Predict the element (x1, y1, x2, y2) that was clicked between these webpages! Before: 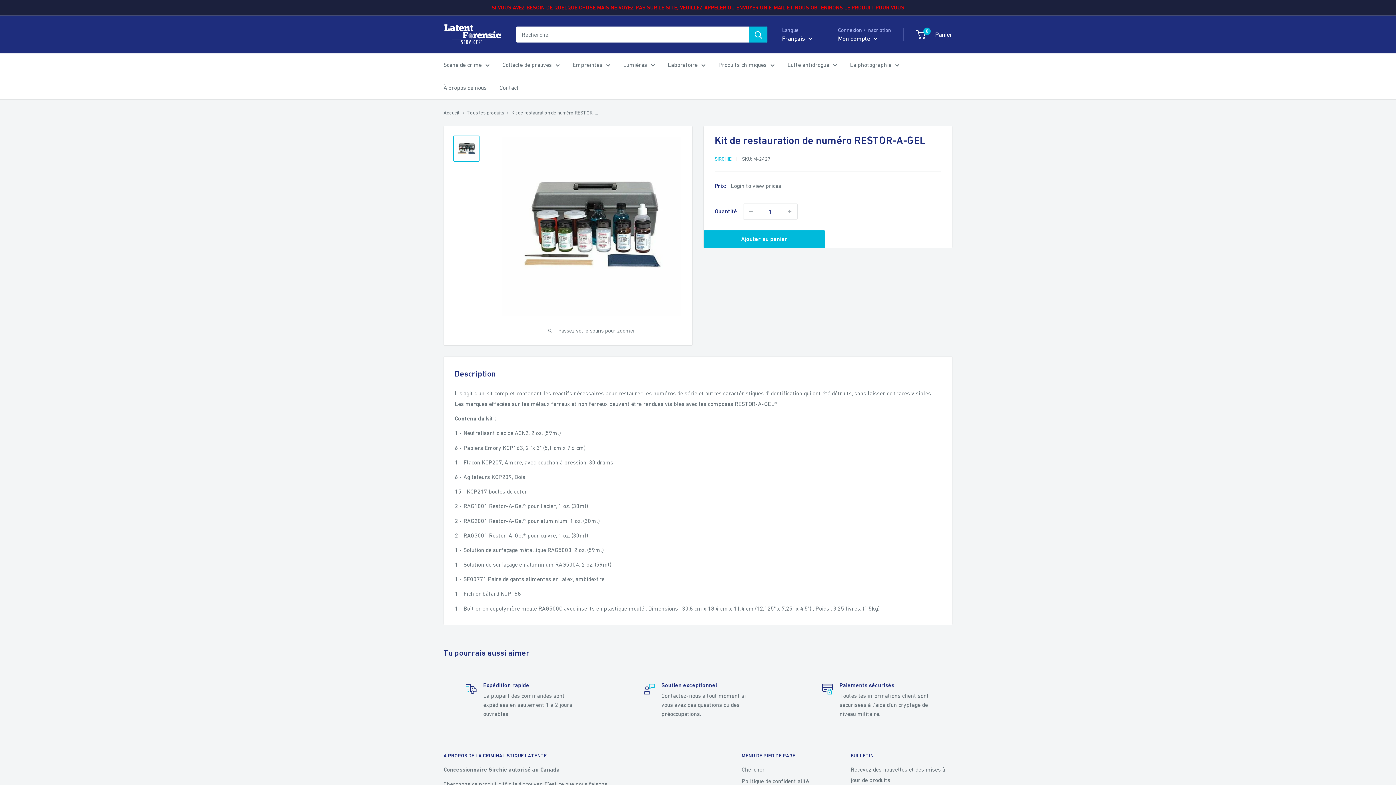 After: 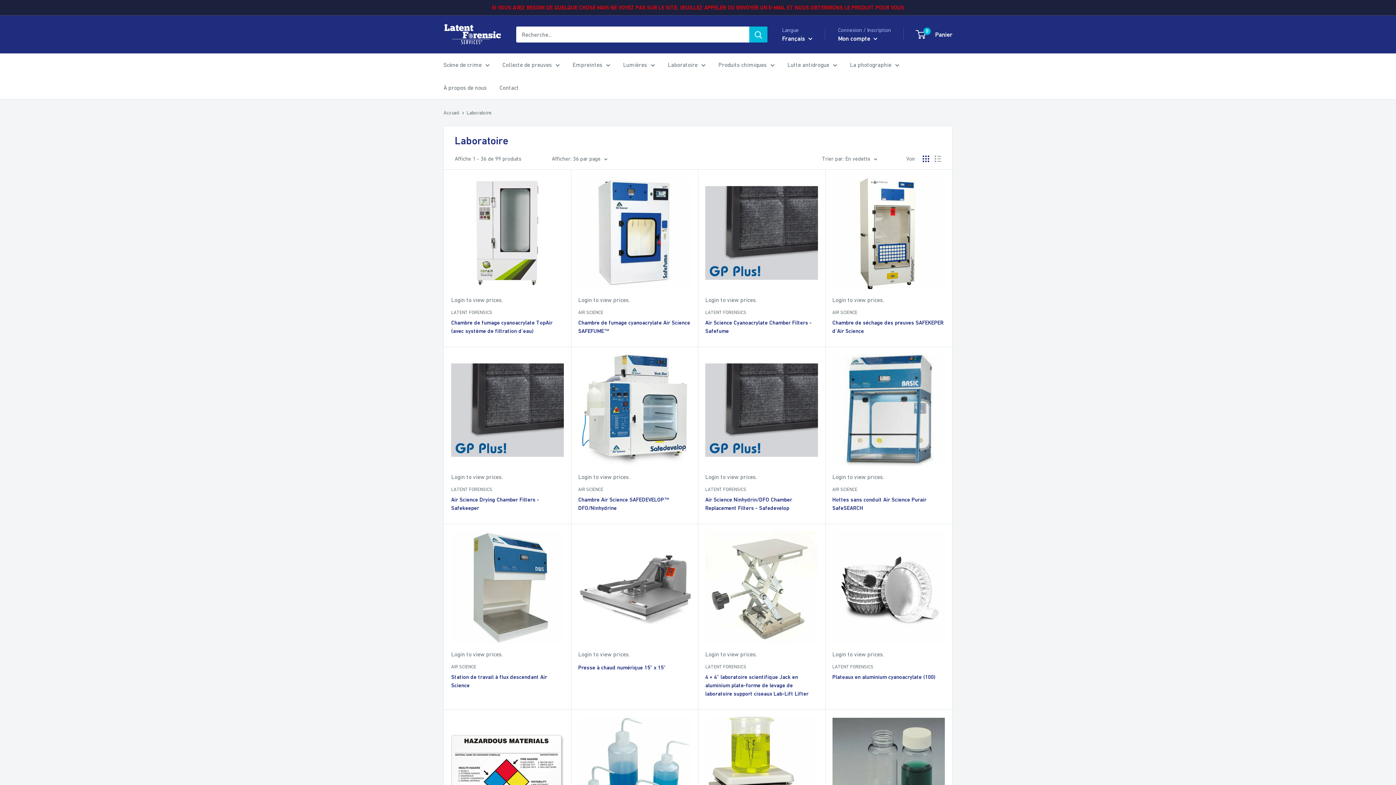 Action: label: Laboratoire bbox: (668, 59, 705, 70)